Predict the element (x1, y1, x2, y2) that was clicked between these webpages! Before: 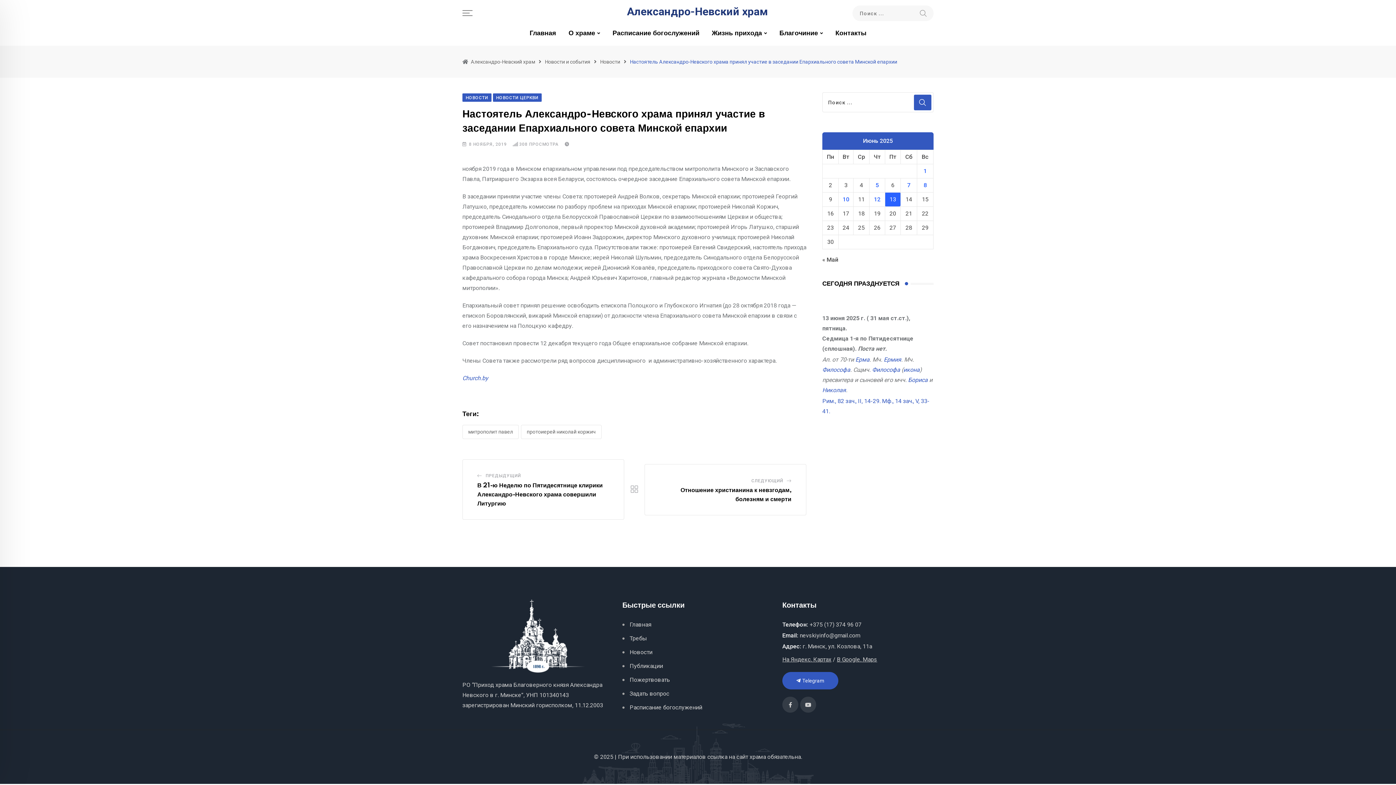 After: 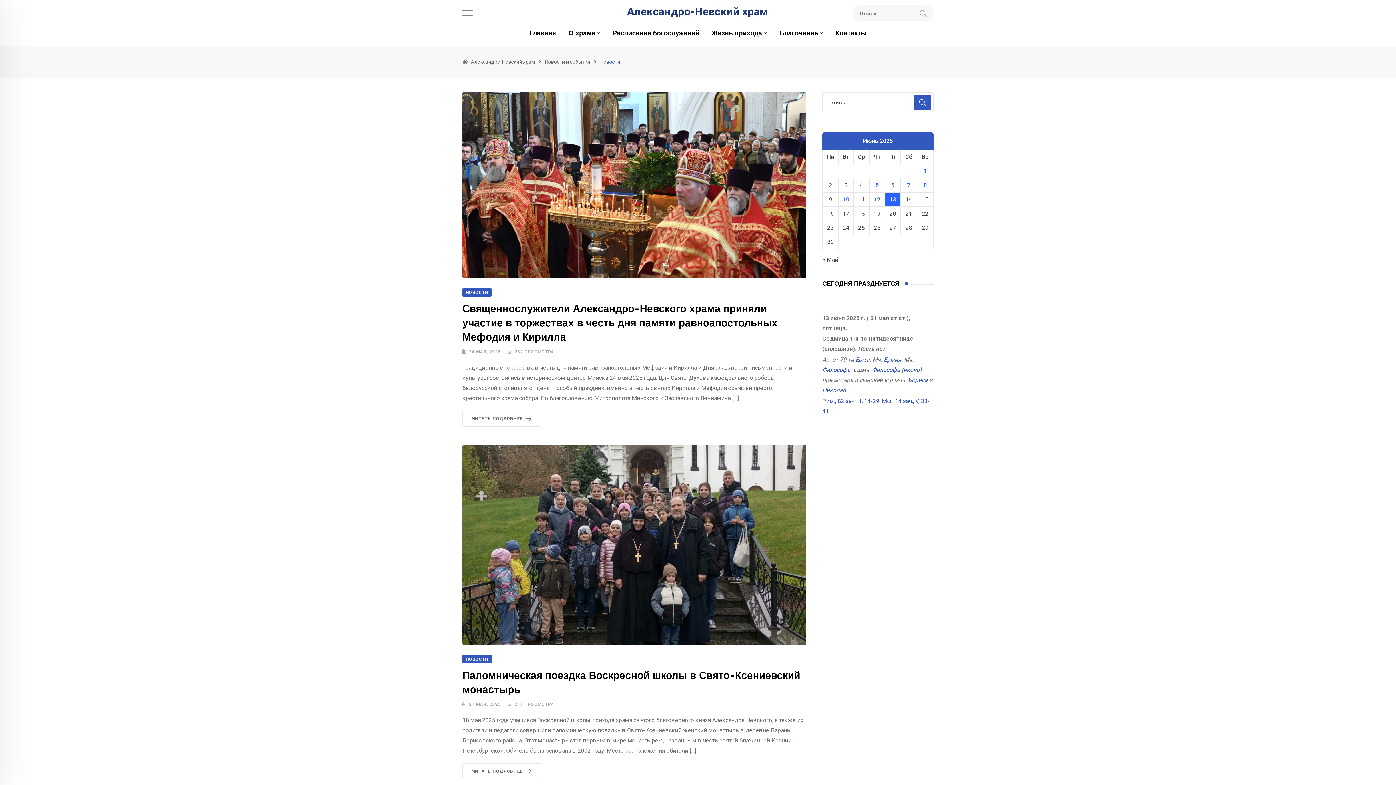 Action: bbox: (462, 93, 491, 100) label: НОВОСТИ